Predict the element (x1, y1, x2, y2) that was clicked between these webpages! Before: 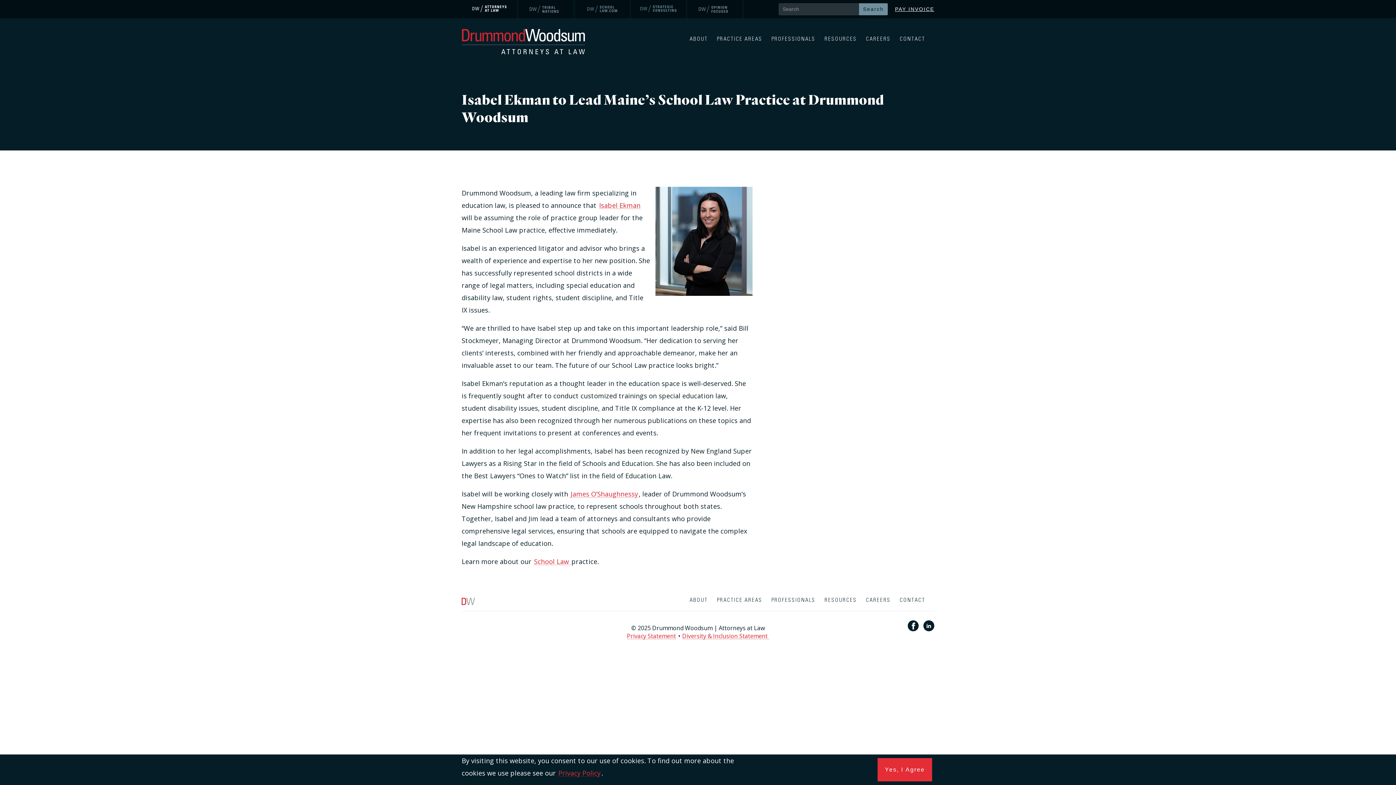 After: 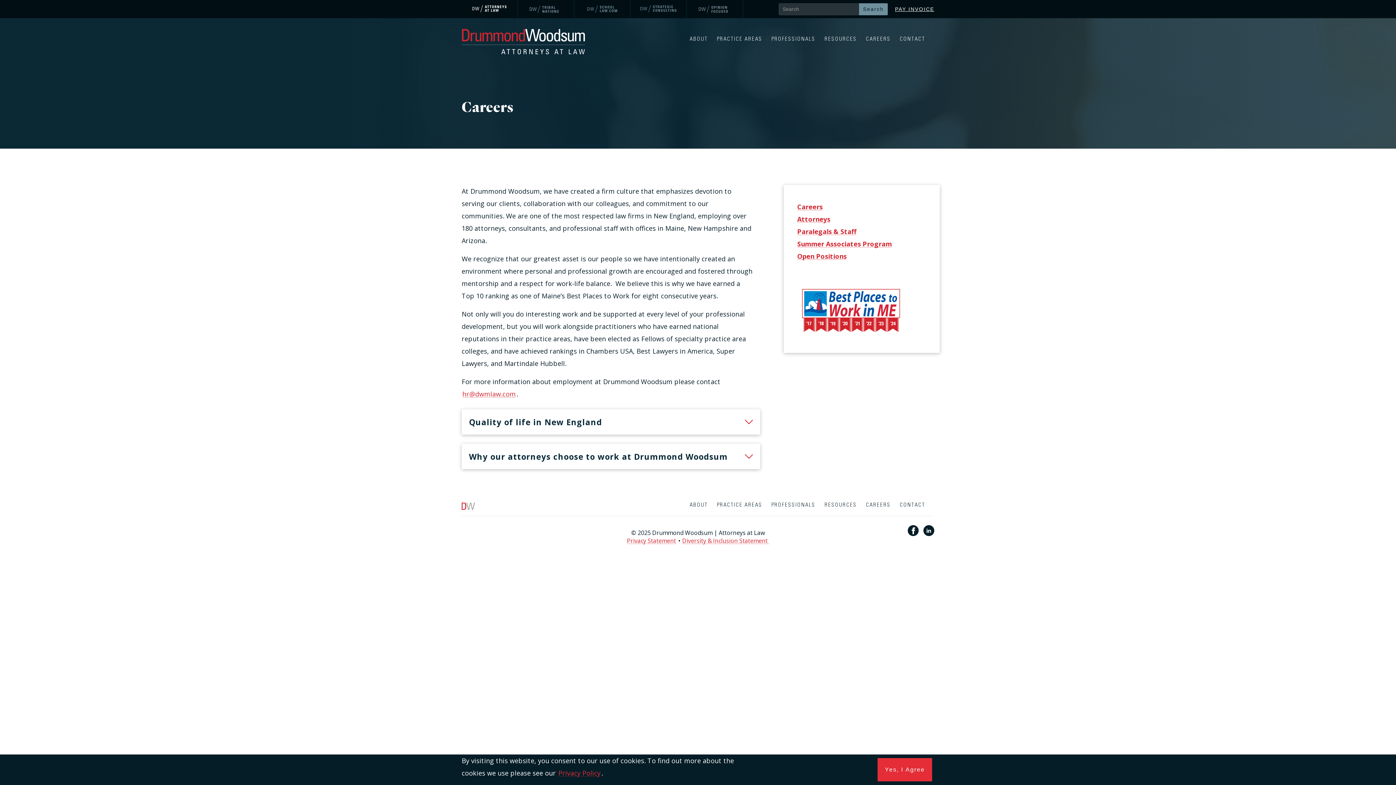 Action: bbox: (866, 35, 890, 44) label: CAREERS